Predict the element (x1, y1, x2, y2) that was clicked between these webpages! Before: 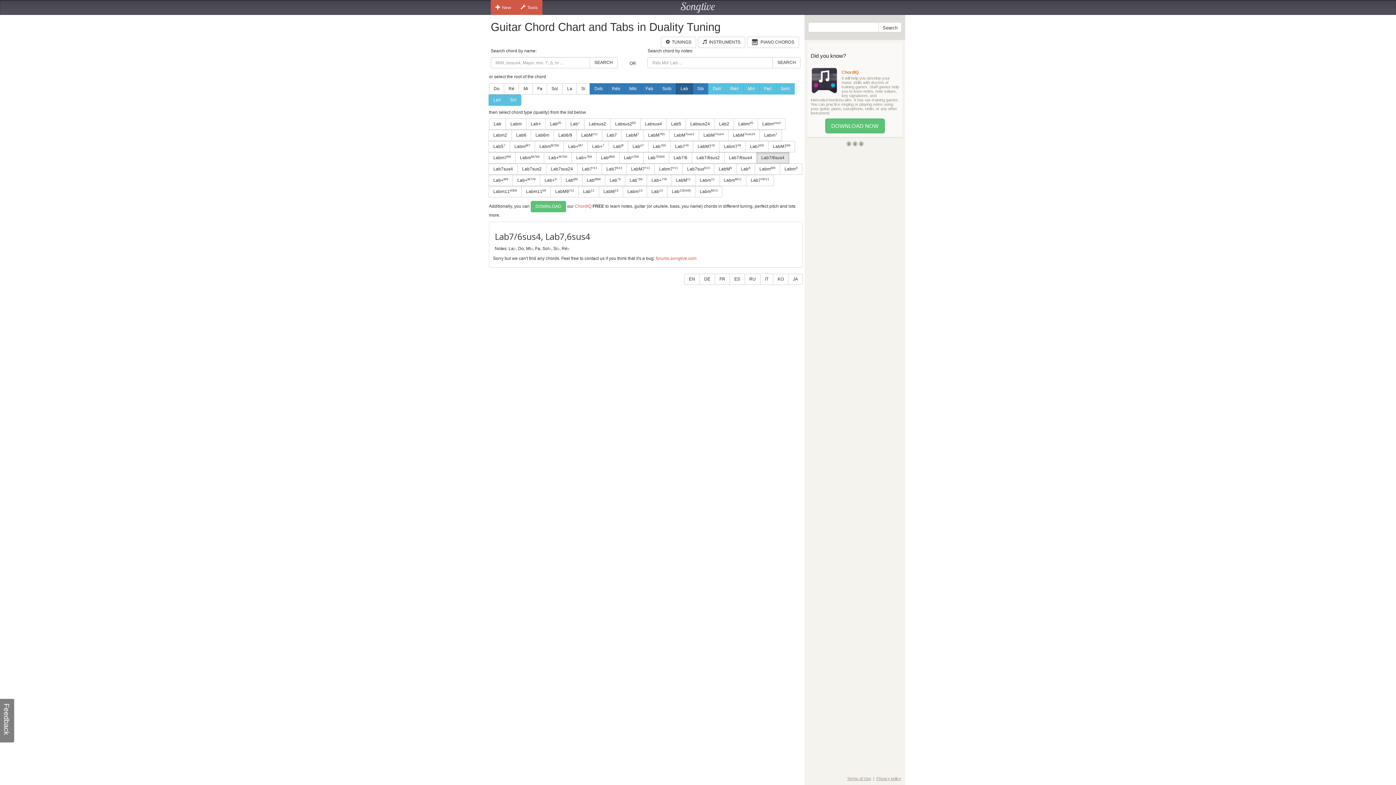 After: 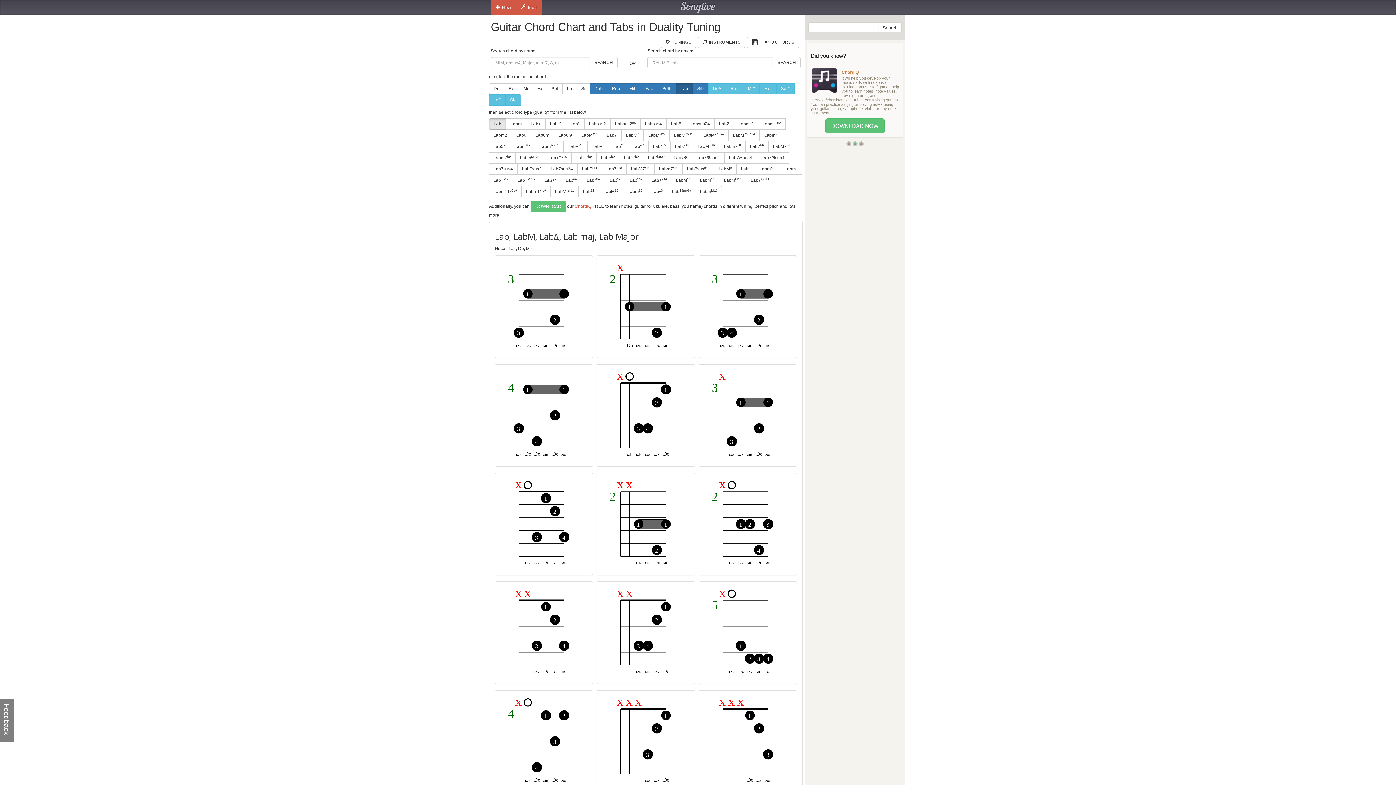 Action: label: Lab bbox: (676, 83, 693, 94)